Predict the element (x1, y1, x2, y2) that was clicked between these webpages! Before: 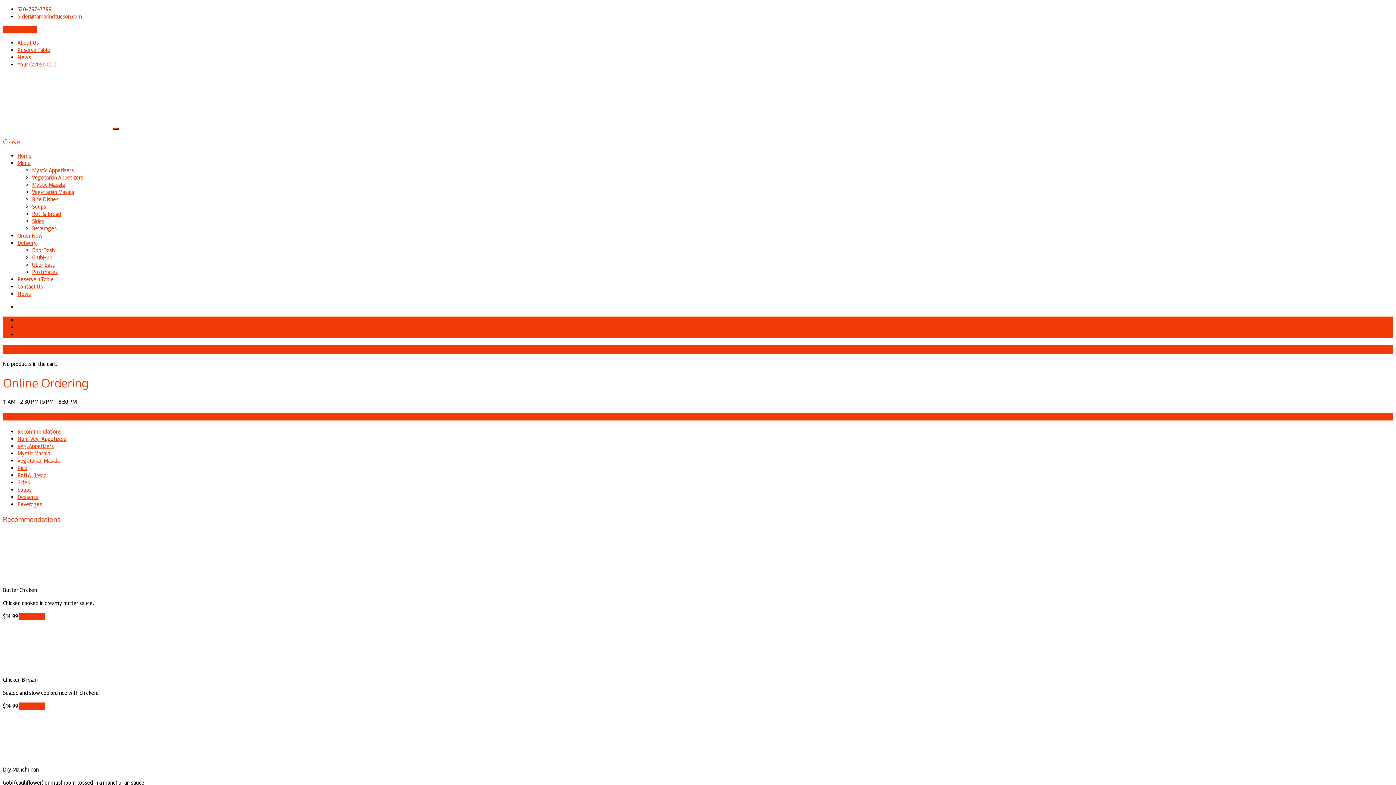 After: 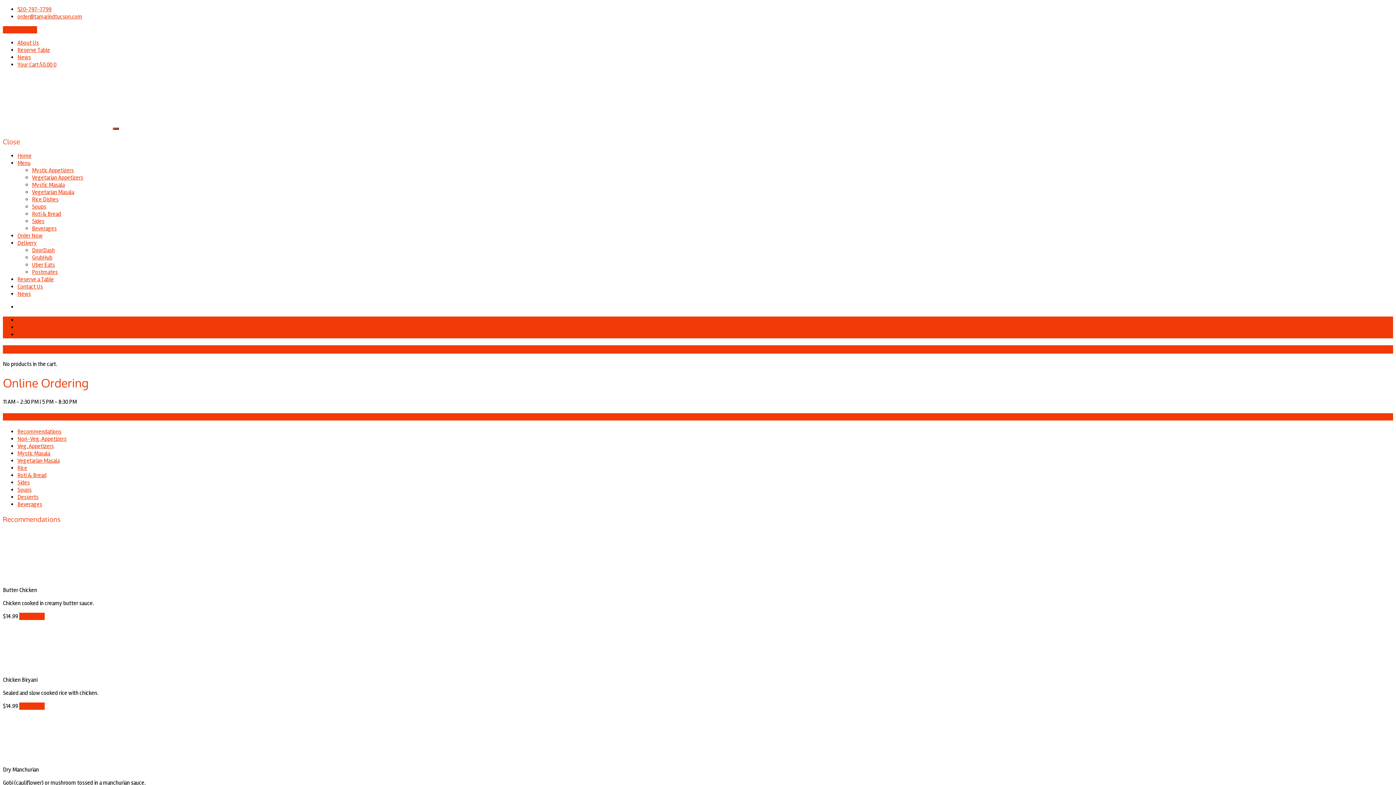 Action: label: 520-797-7799 bbox: (17, 5, 51, 13)